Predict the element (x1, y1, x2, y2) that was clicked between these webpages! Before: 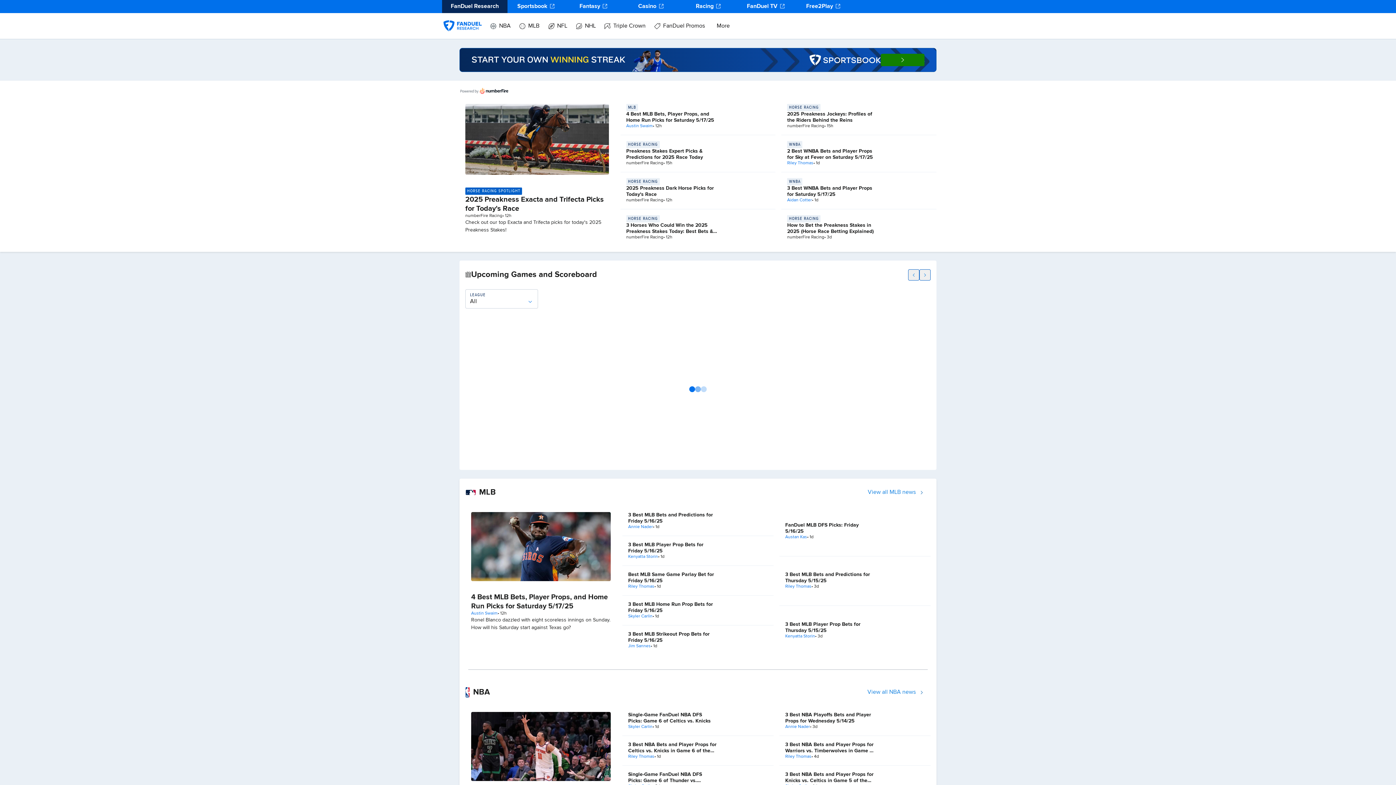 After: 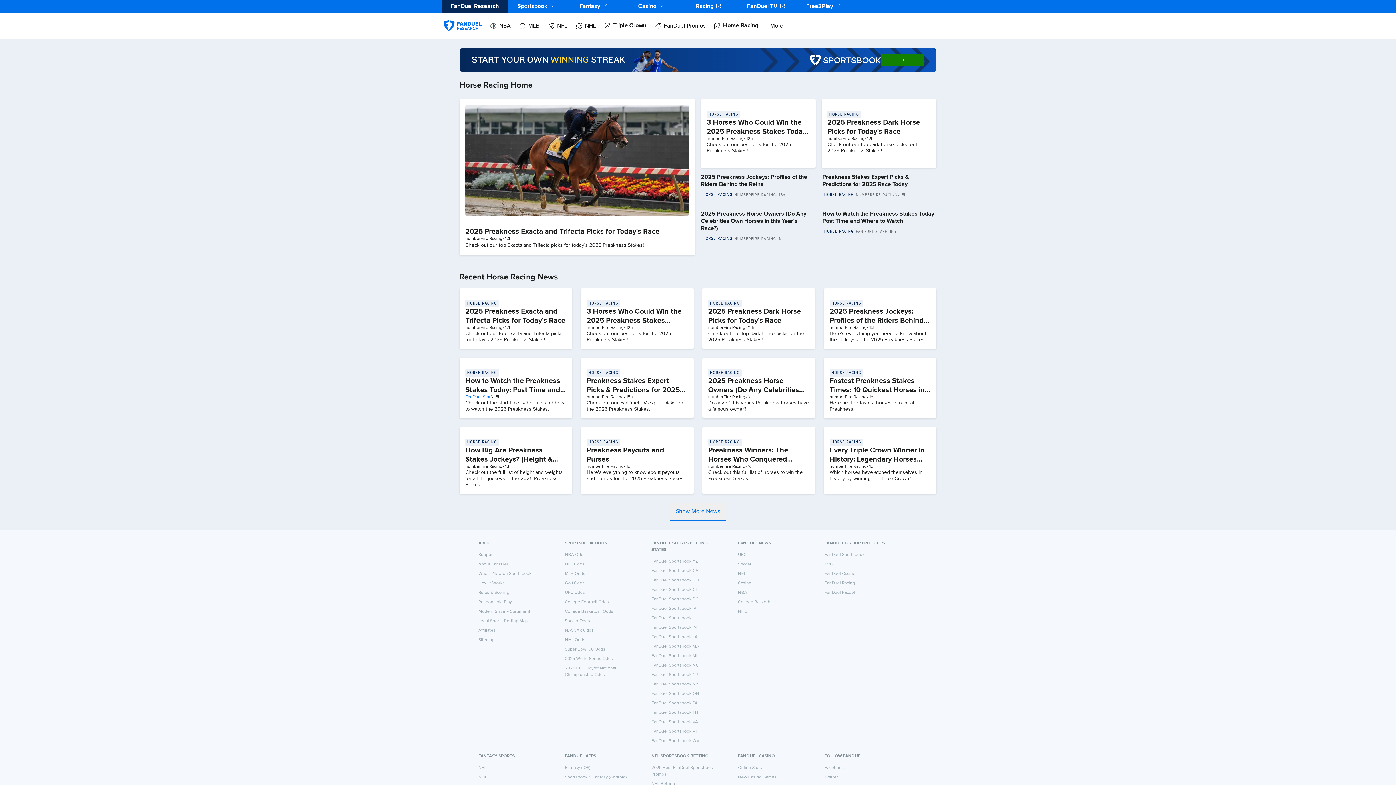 Action: bbox: (787, 104, 879, 111) label: HORSE RACING